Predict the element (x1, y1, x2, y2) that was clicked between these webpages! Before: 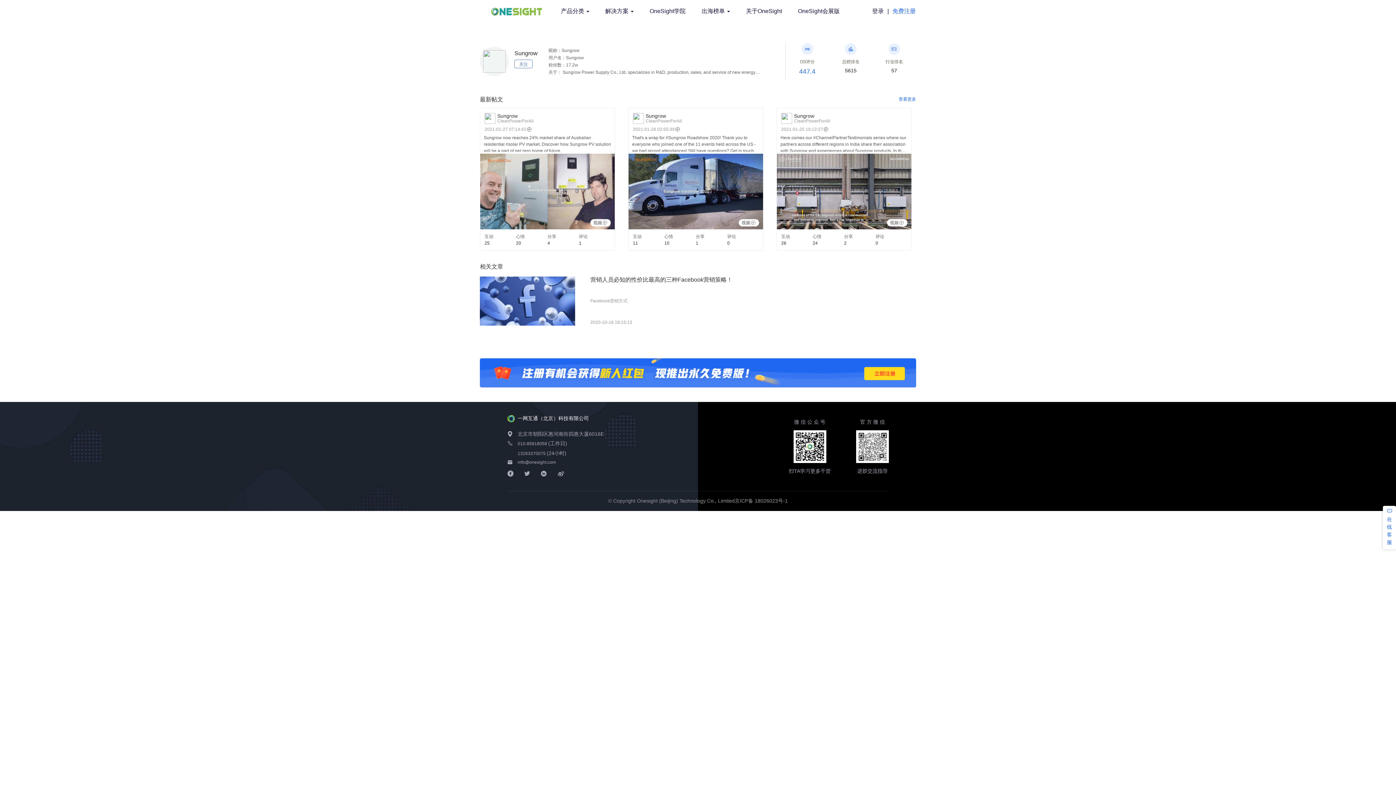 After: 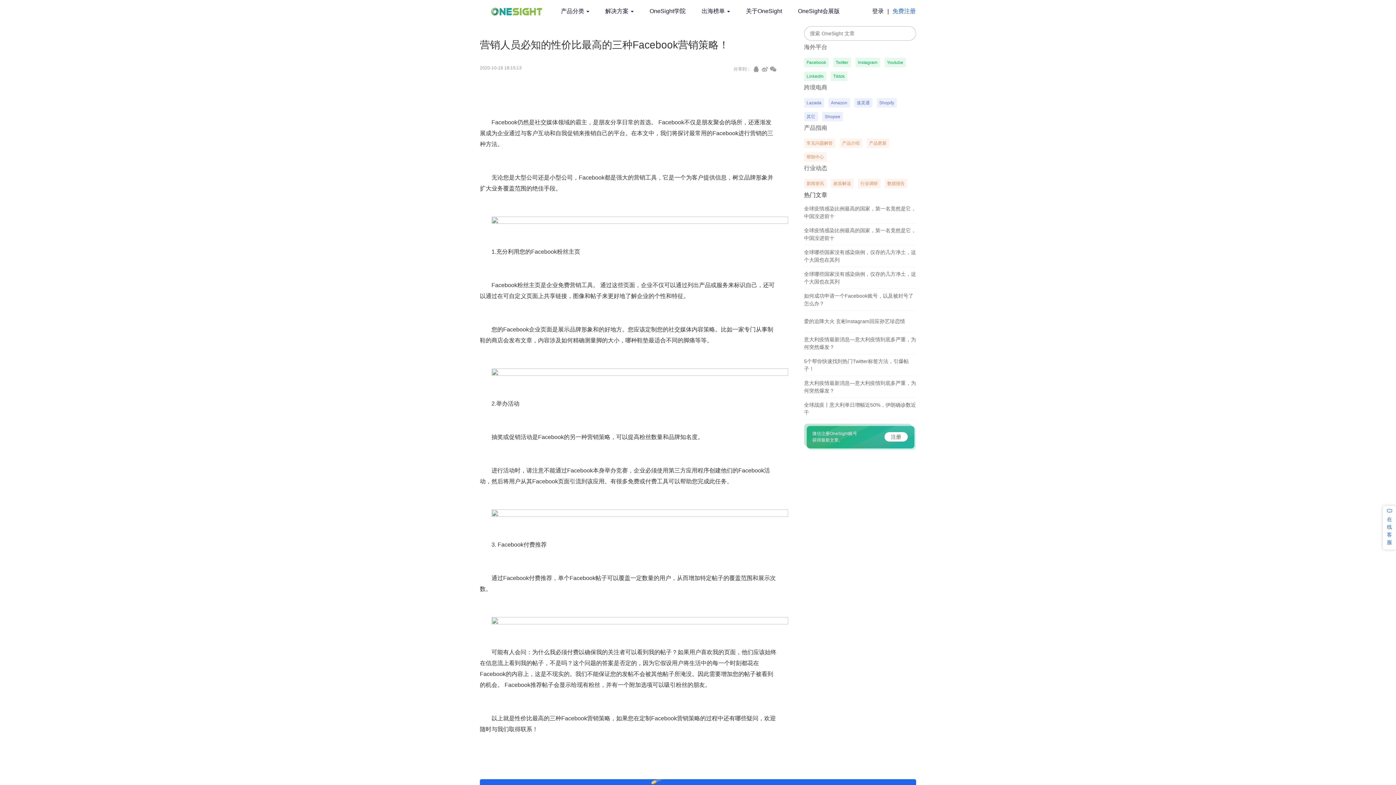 Action: bbox: (480, 276, 916, 325) label: 营销人员必知的性价比最高的三种Facebook营销策略！

Facebook营销方式

2020-10-16 18:15:13